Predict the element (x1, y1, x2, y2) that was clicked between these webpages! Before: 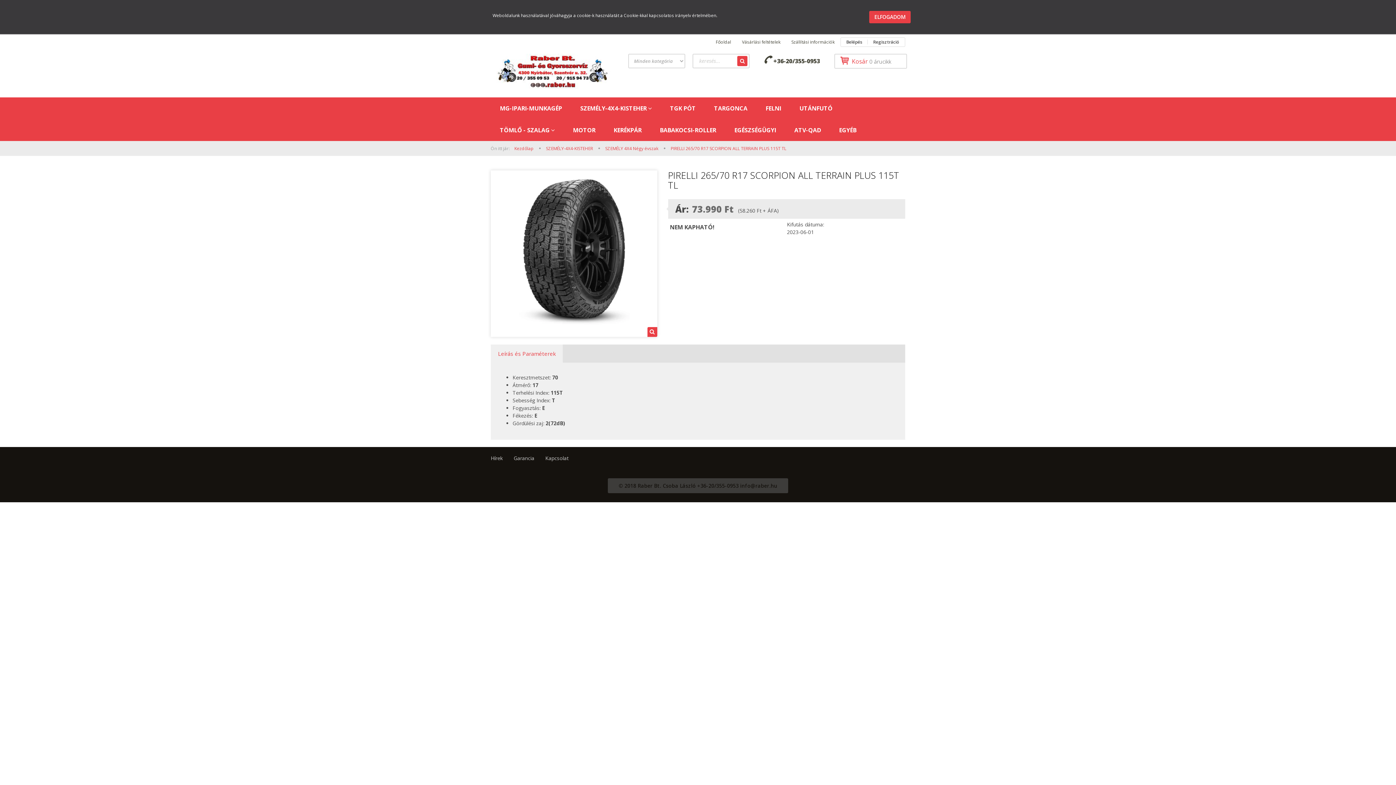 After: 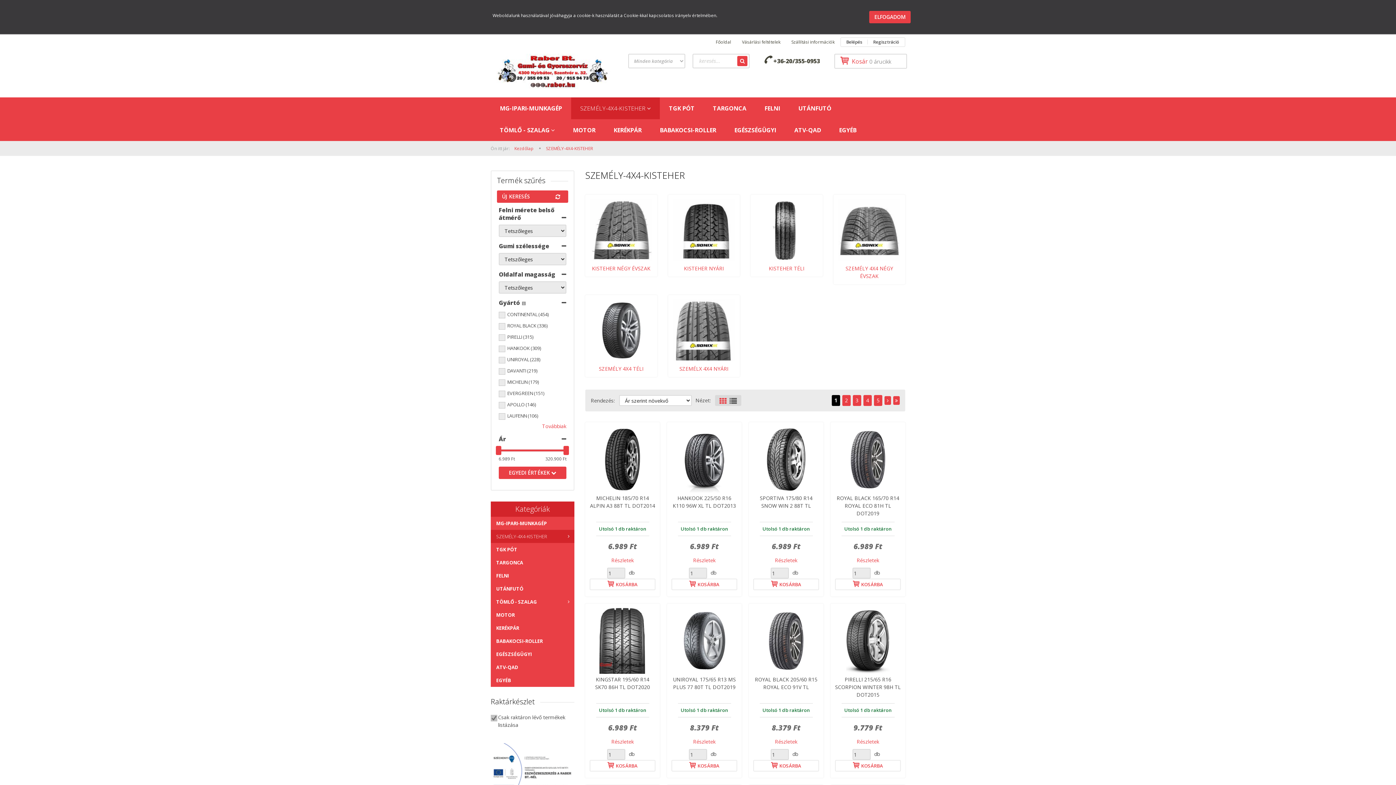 Action: label: SZEMÉLY-4X4-KISTEHER  bbox: (546, 145, 594, 151)